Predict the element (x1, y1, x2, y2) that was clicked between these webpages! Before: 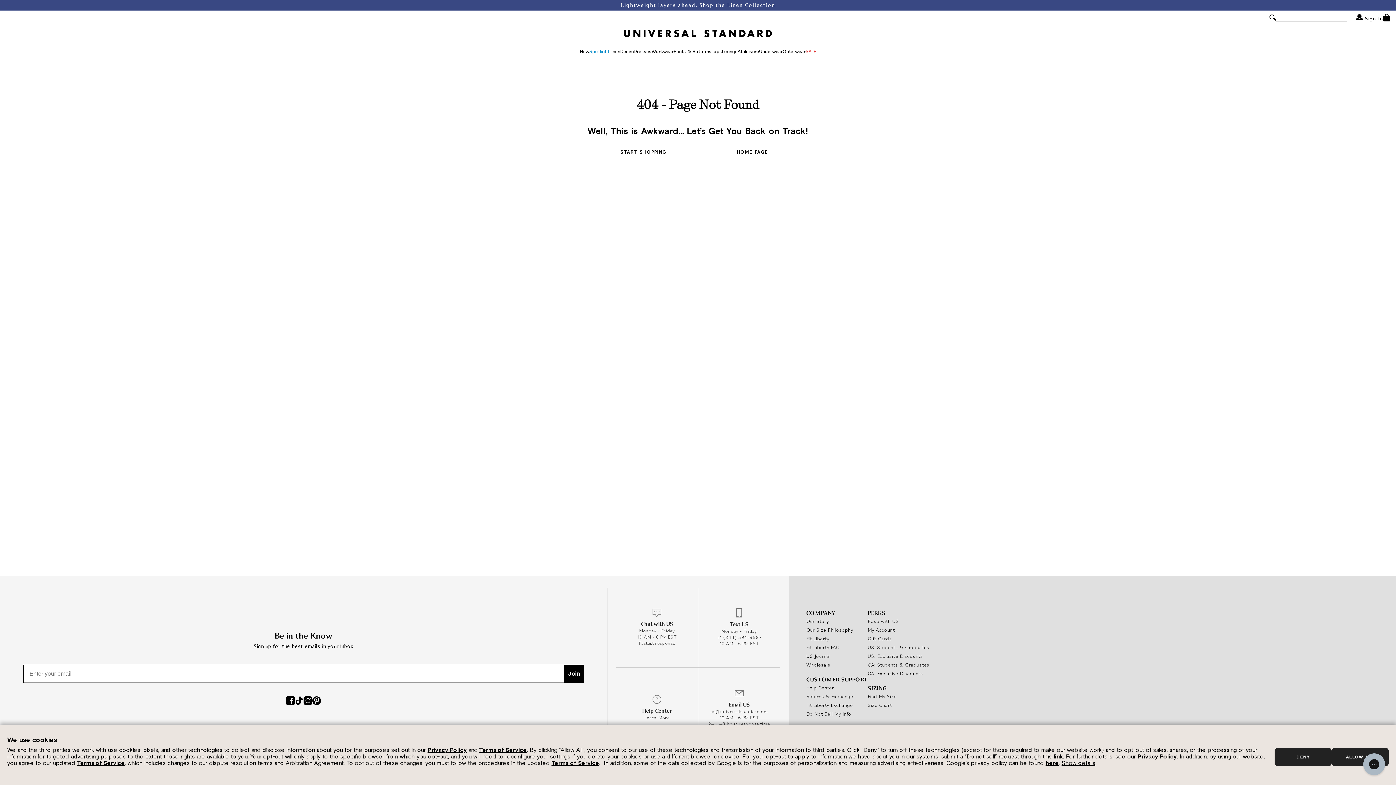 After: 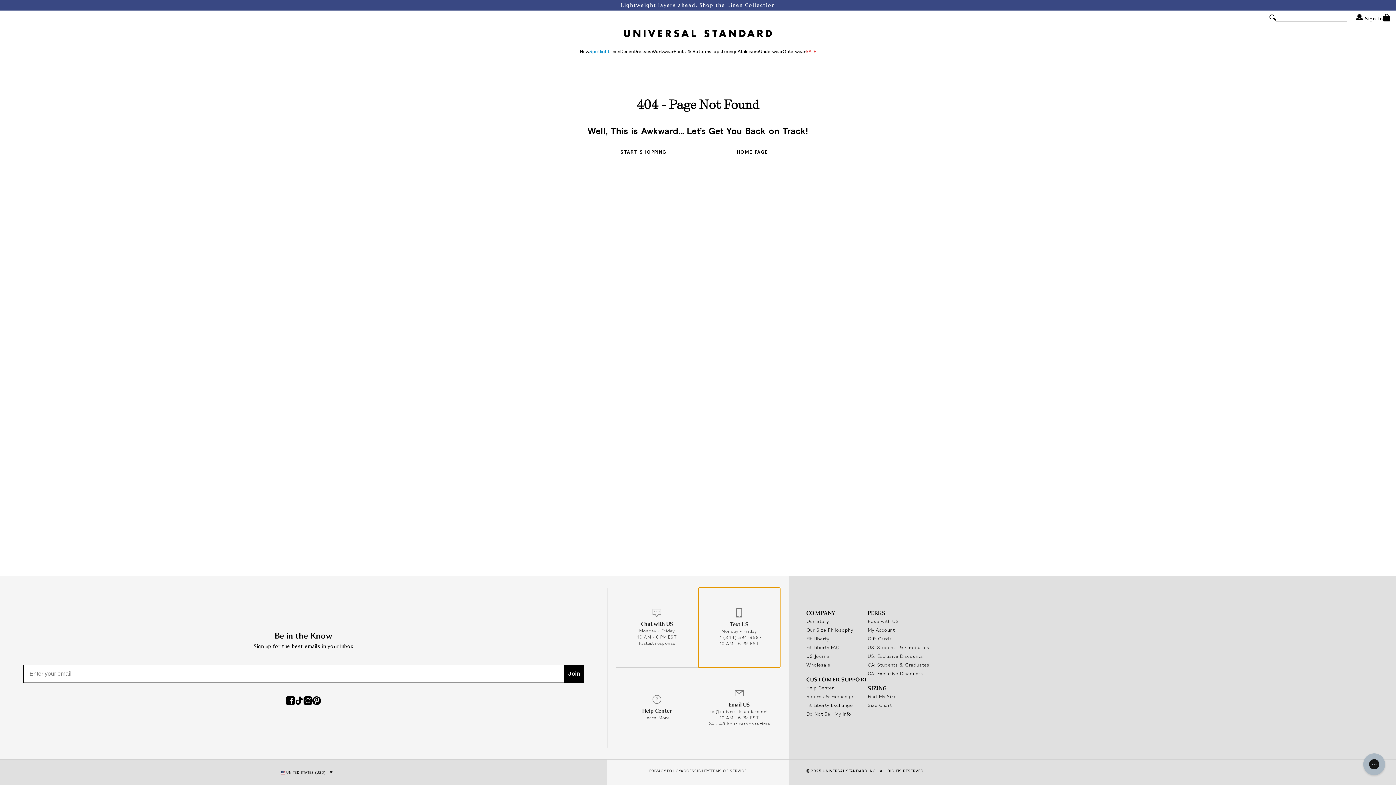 Action: label: Text US
Monday - Friday
+1 (844) 394-8587
10 AM - 6 PM EST bbox: (698, 588, 780, 668)